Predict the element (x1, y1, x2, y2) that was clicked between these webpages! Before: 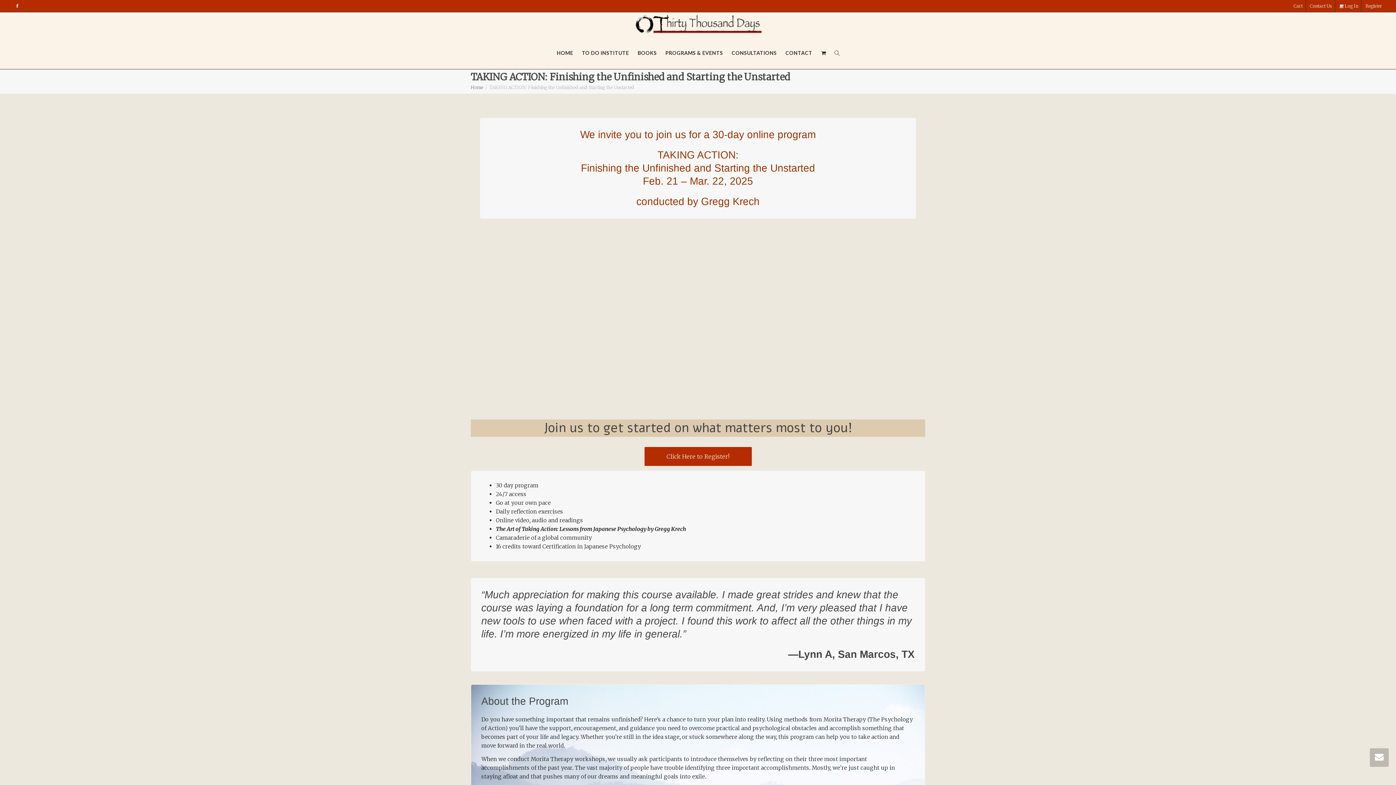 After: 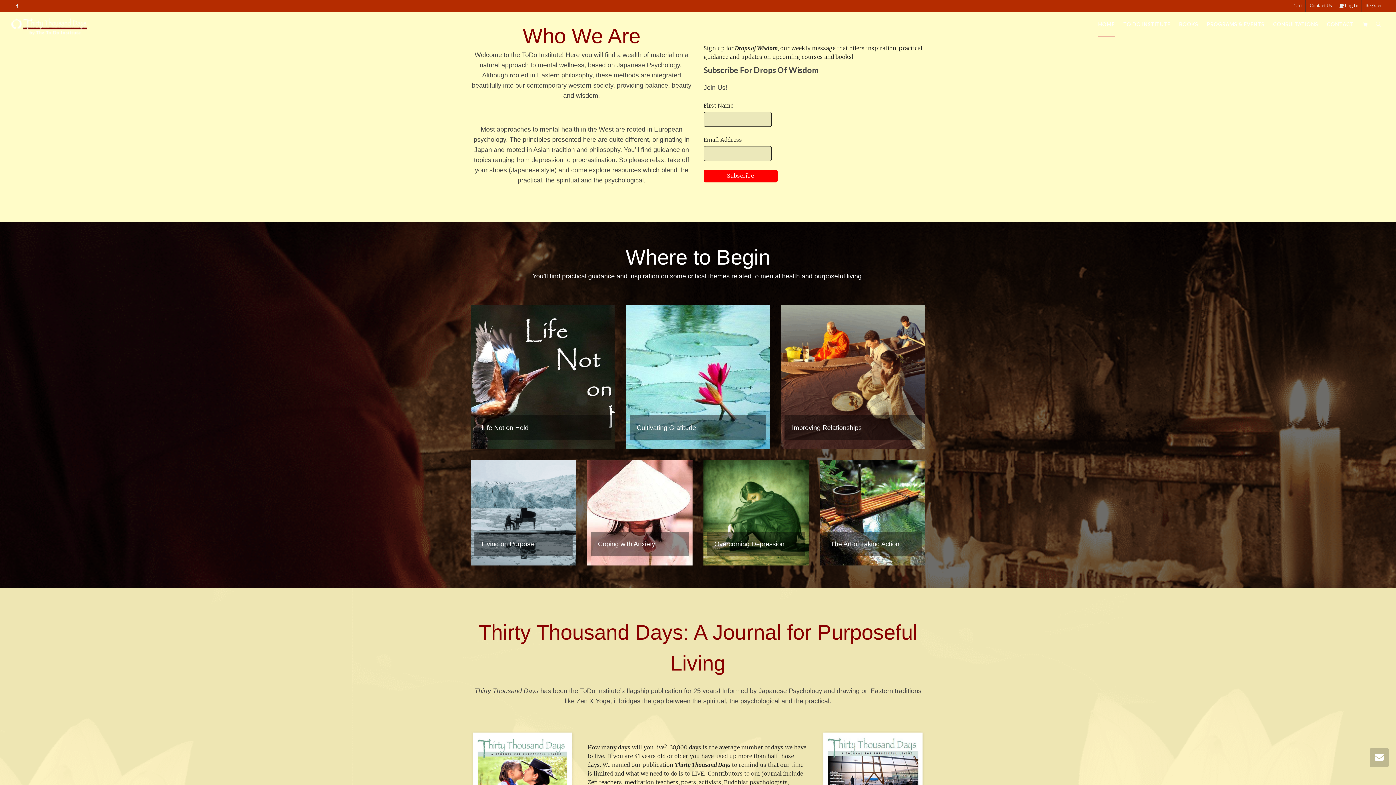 Action: bbox: (470, 84, 483, 90) label: Home